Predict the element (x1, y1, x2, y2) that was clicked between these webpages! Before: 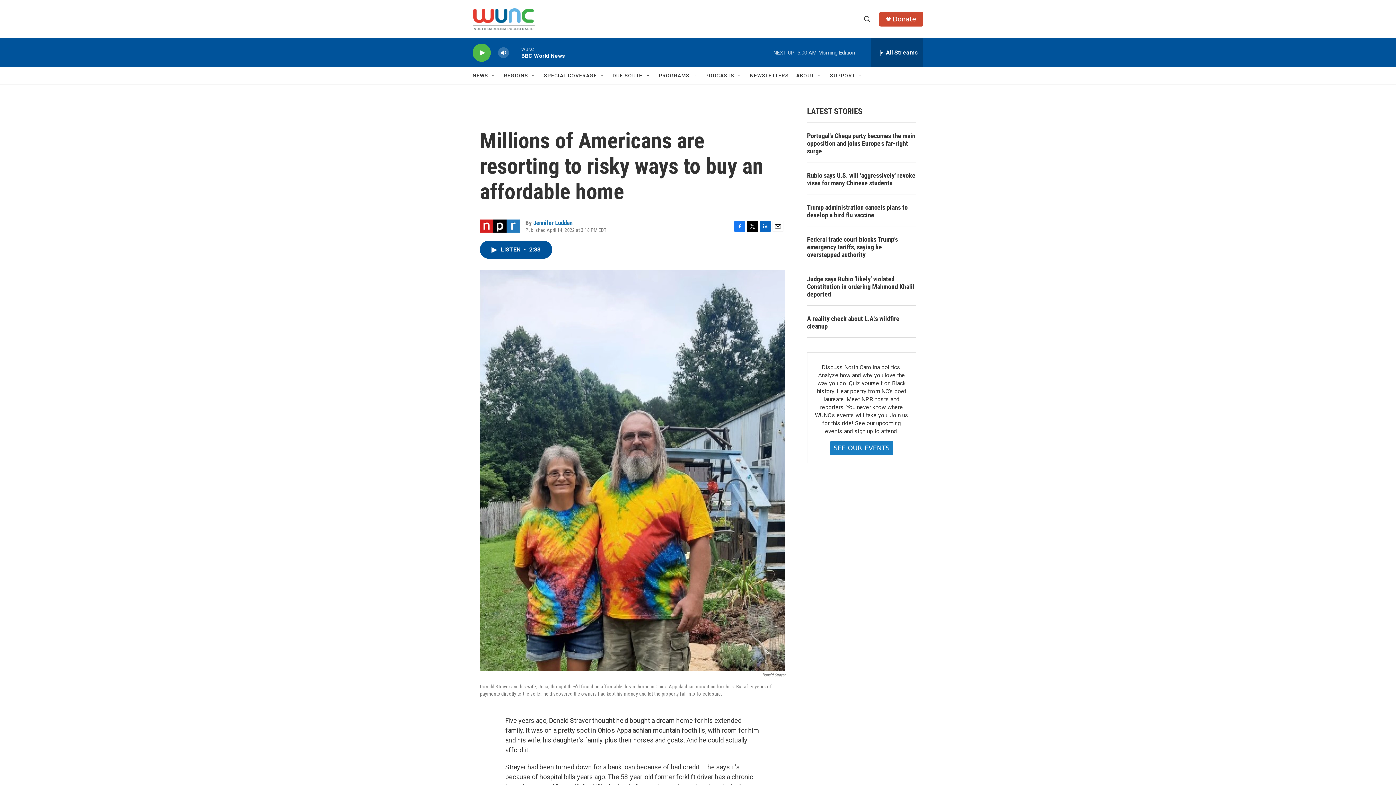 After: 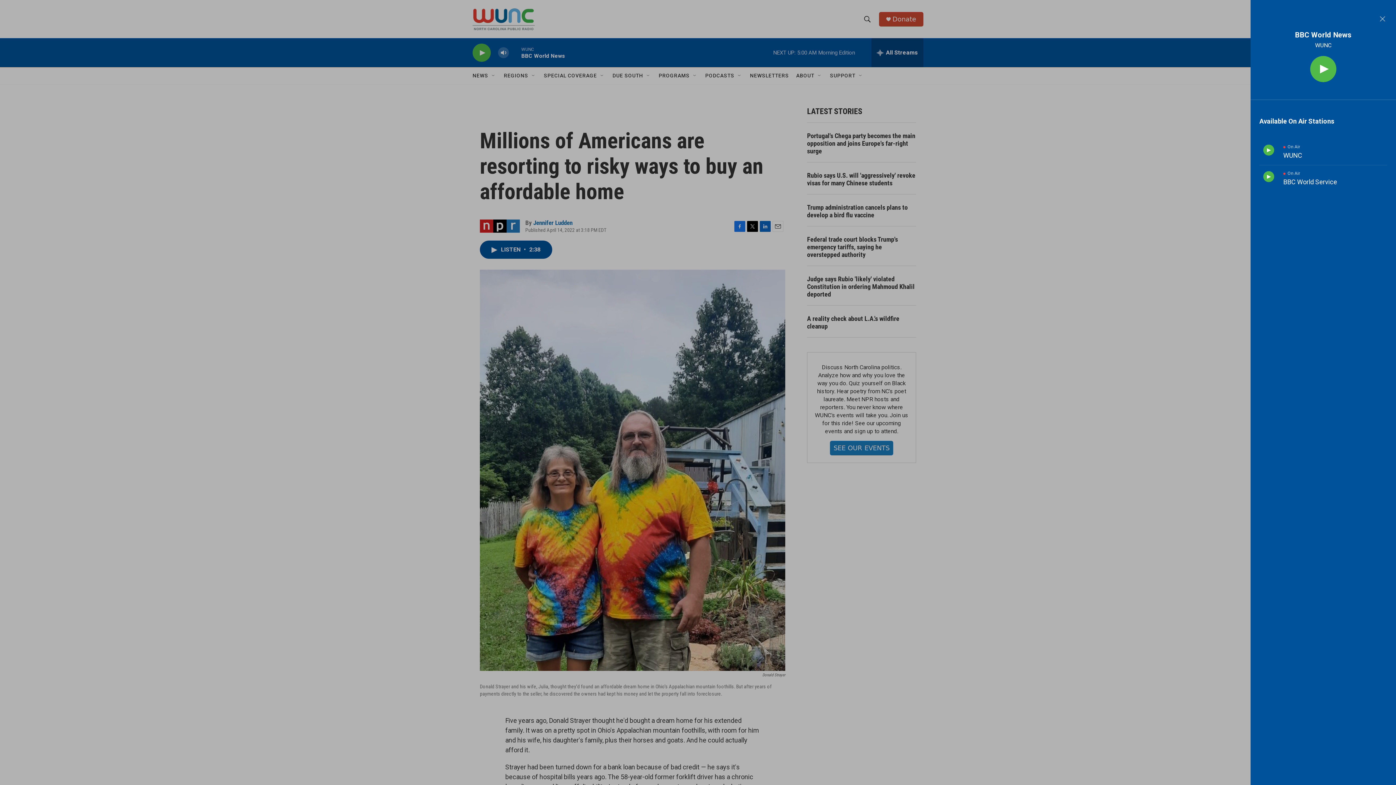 Action: bbox: (871, 38, 923, 67) label: all streams